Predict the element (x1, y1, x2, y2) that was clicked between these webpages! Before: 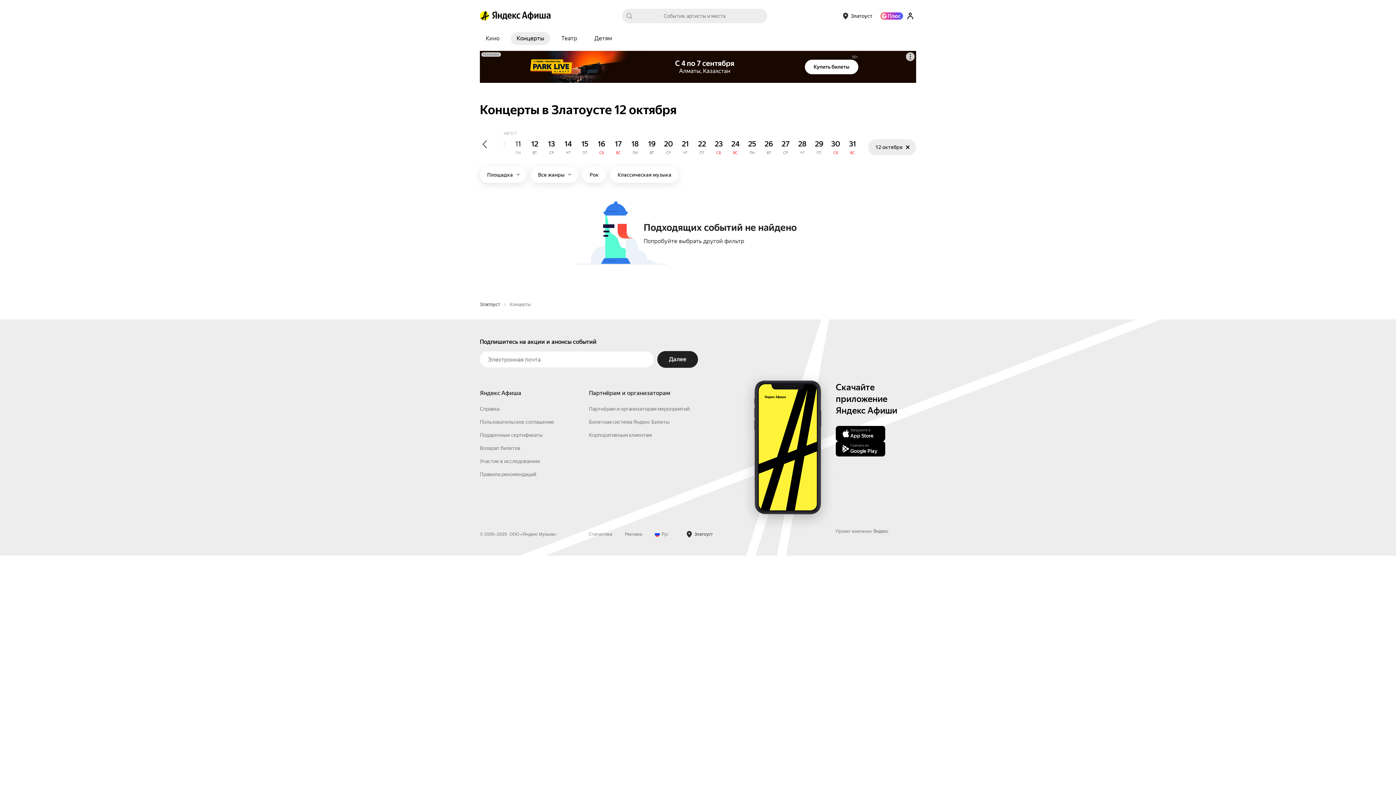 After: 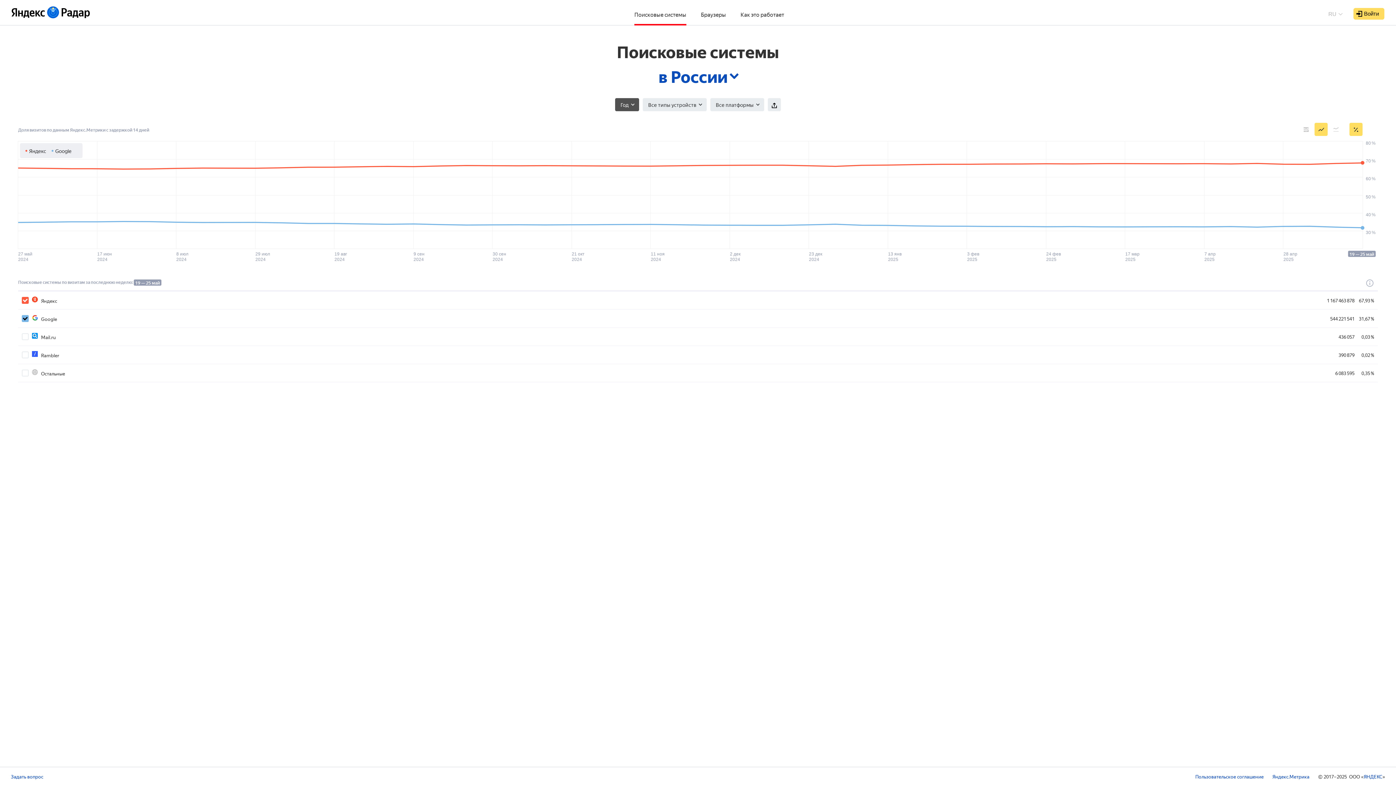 Action: bbox: (589, 648, 612, 653) label: Статистика